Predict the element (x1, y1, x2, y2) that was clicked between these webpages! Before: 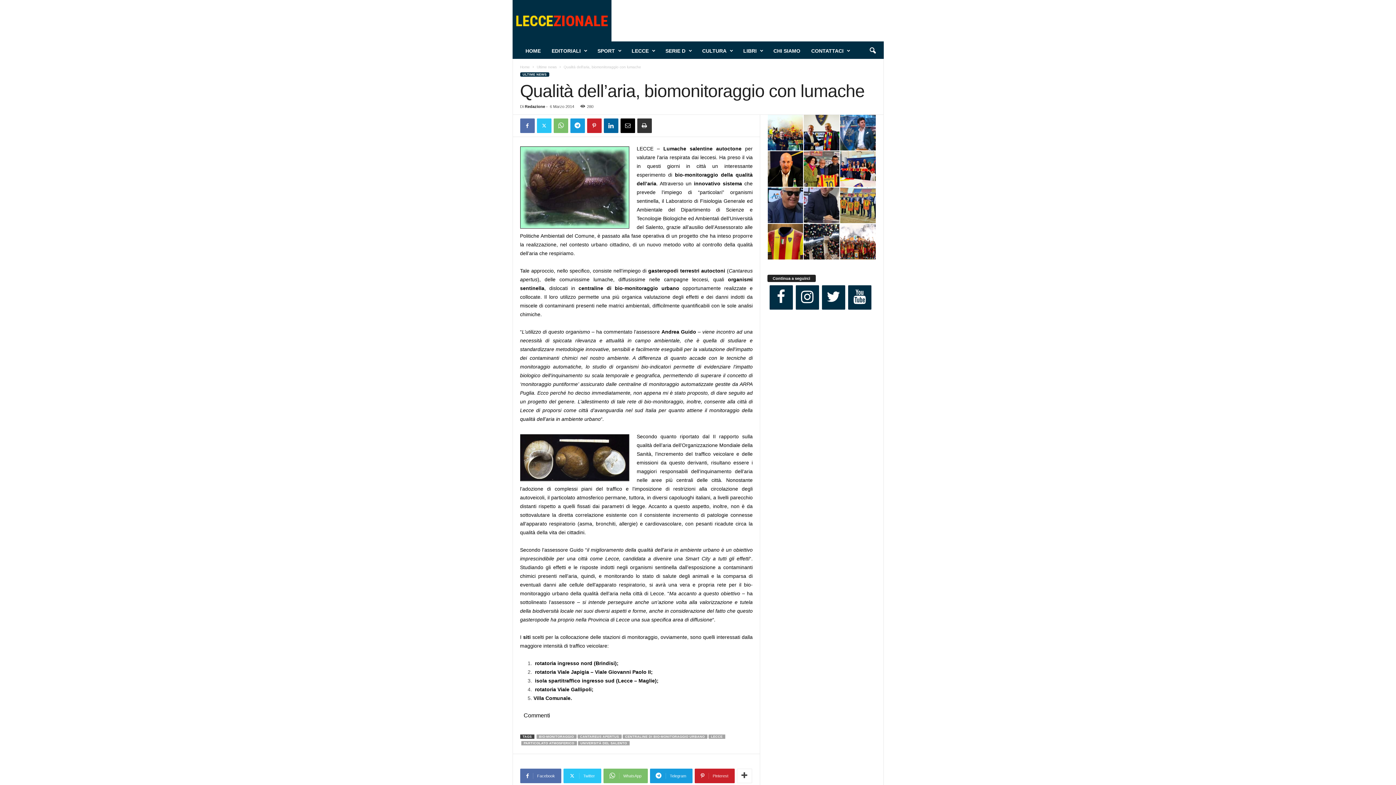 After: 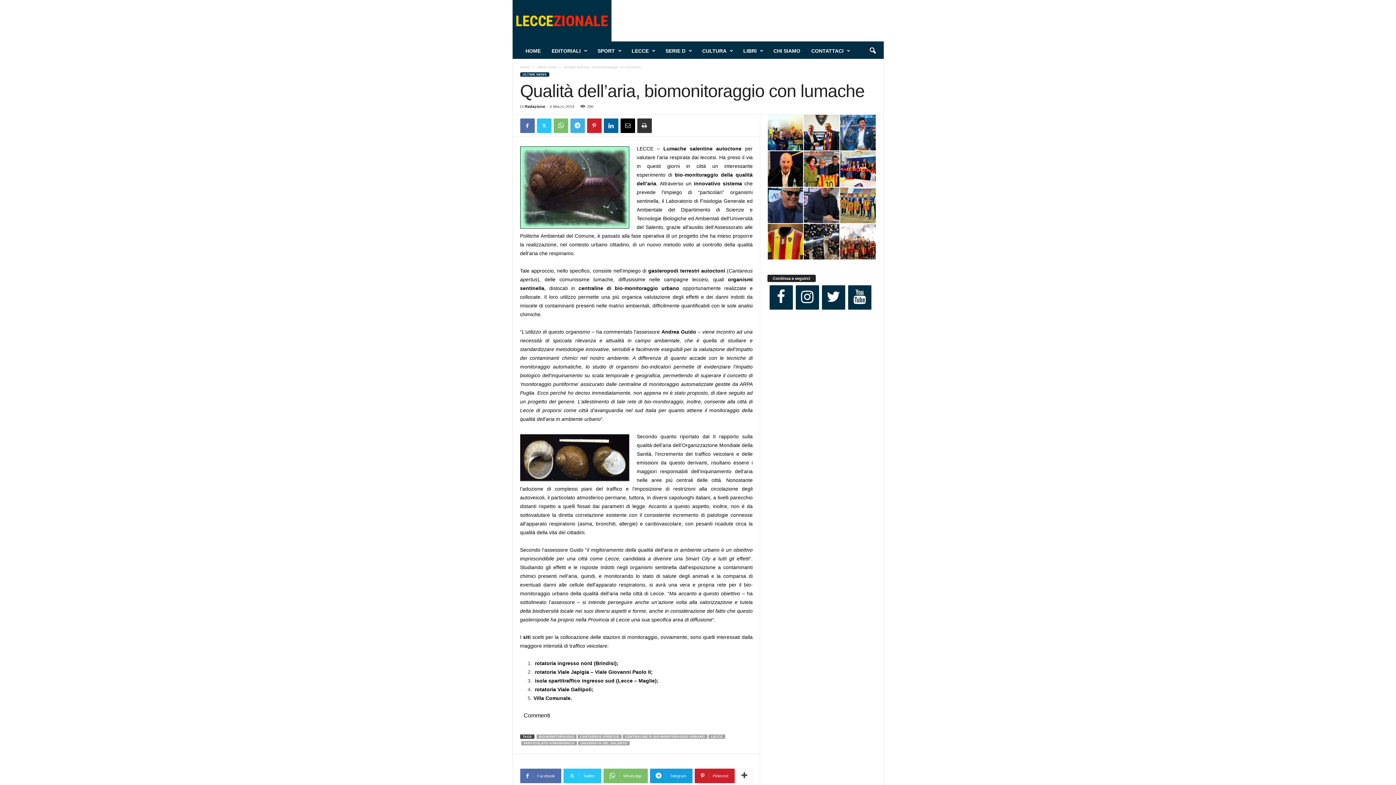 Action: bbox: (570, 118, 584, 133)